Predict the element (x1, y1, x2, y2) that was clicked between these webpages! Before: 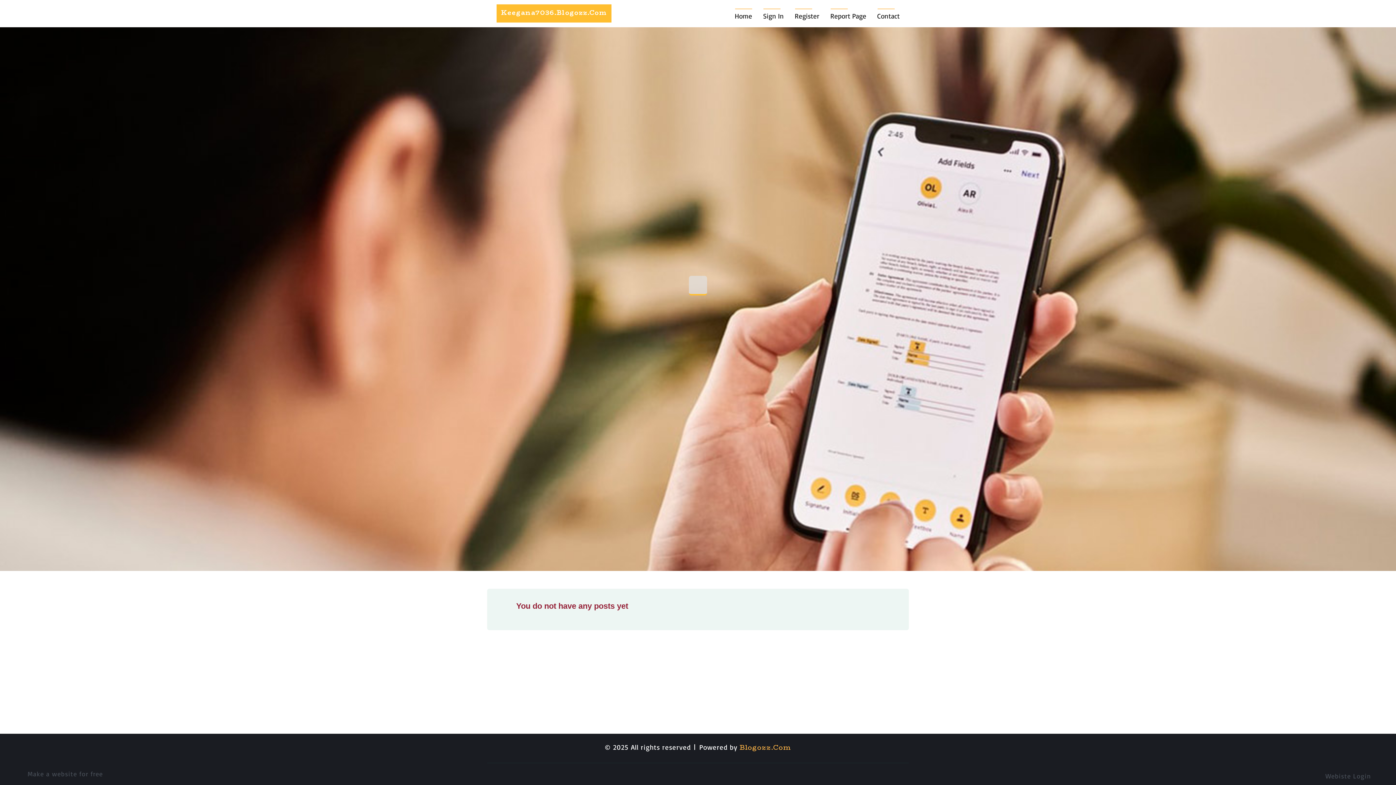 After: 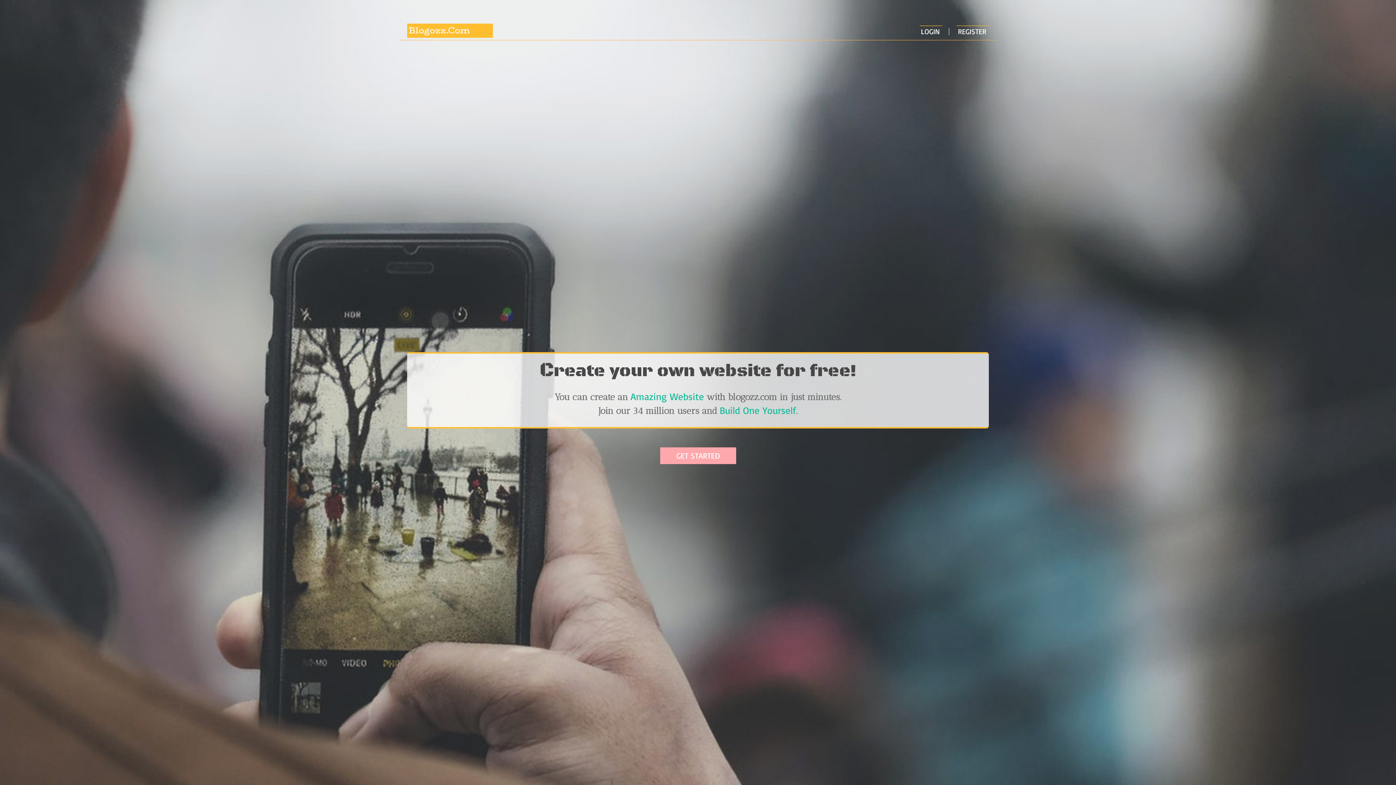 Action: bbox: (729, 0, 757, 27) label: Home